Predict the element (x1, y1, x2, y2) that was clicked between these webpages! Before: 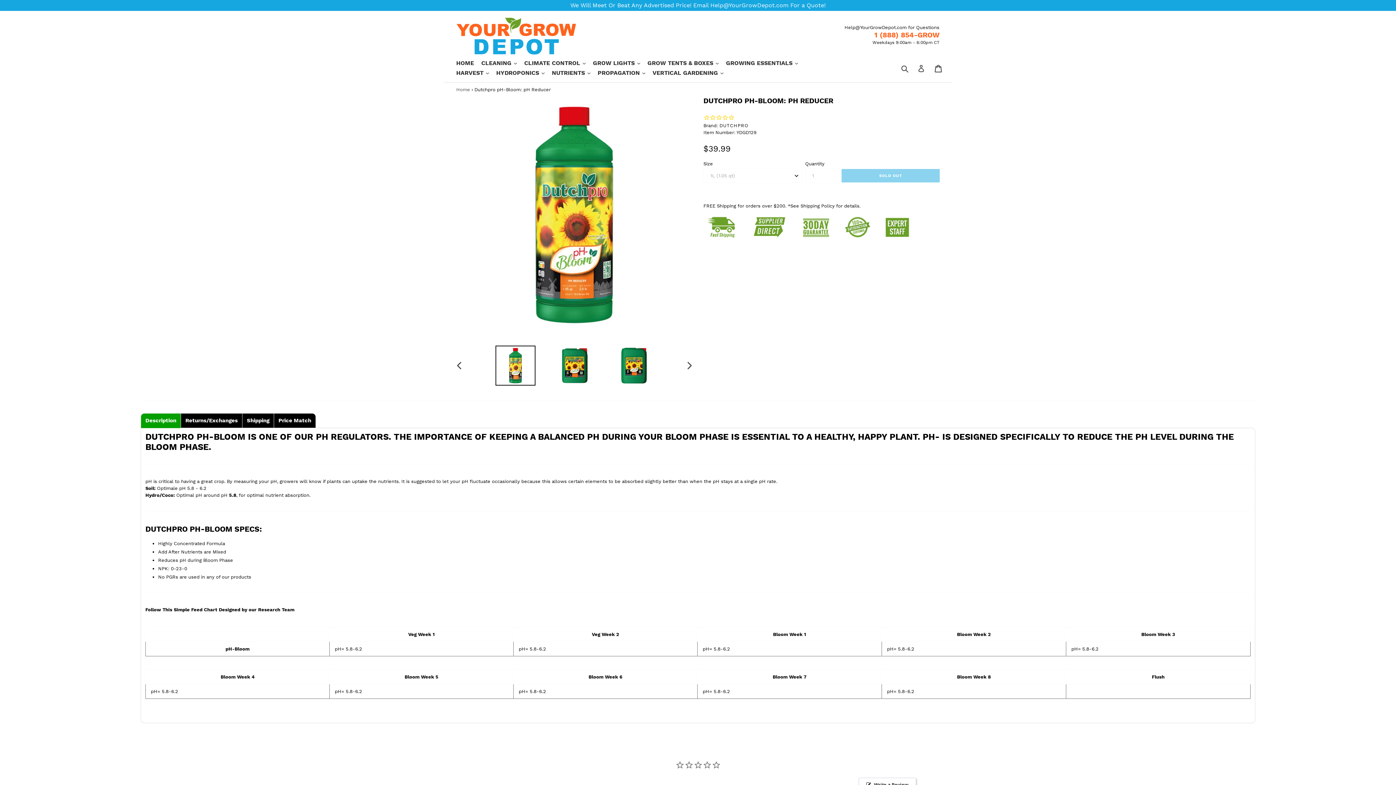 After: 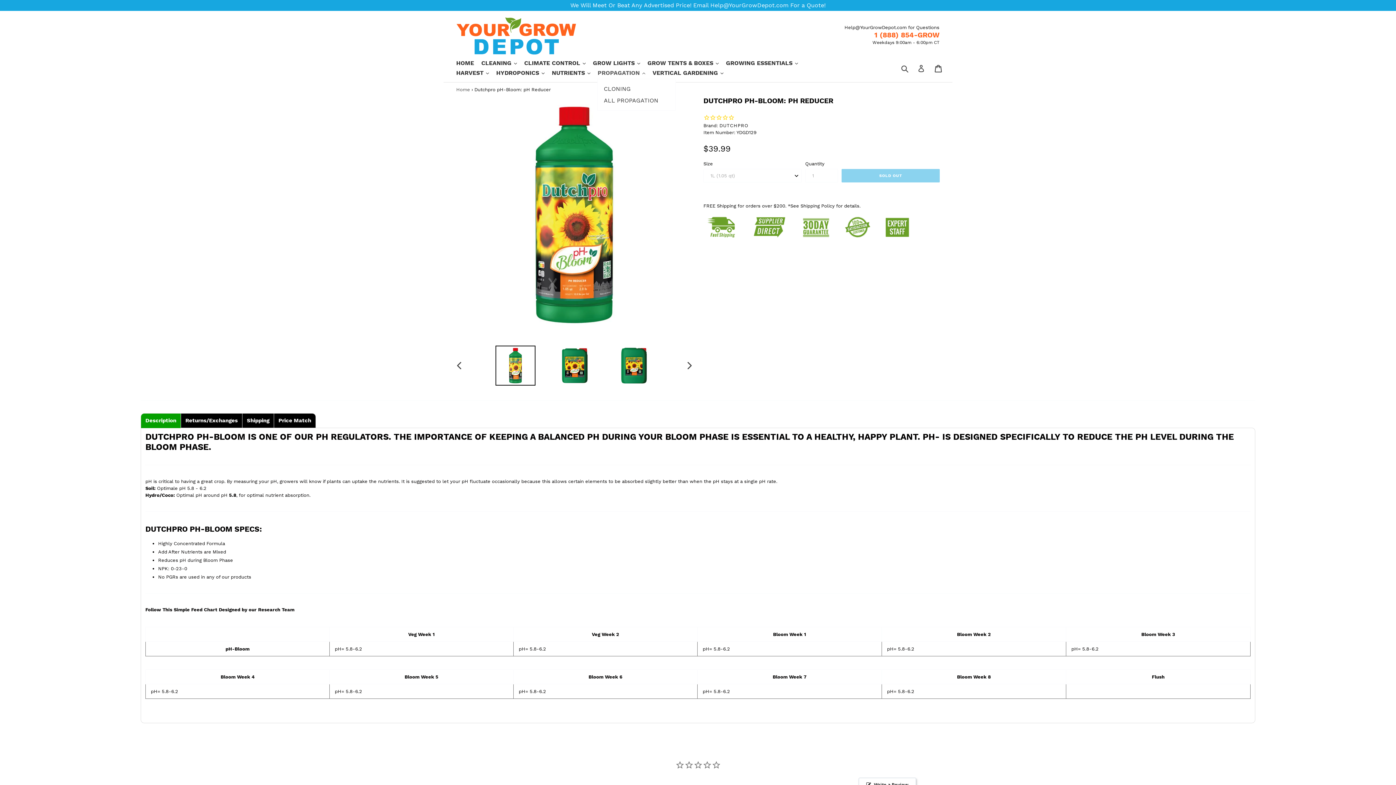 Action: label: PROPAGATION 
EXPAND bbox: (597, 68, 652, 78)